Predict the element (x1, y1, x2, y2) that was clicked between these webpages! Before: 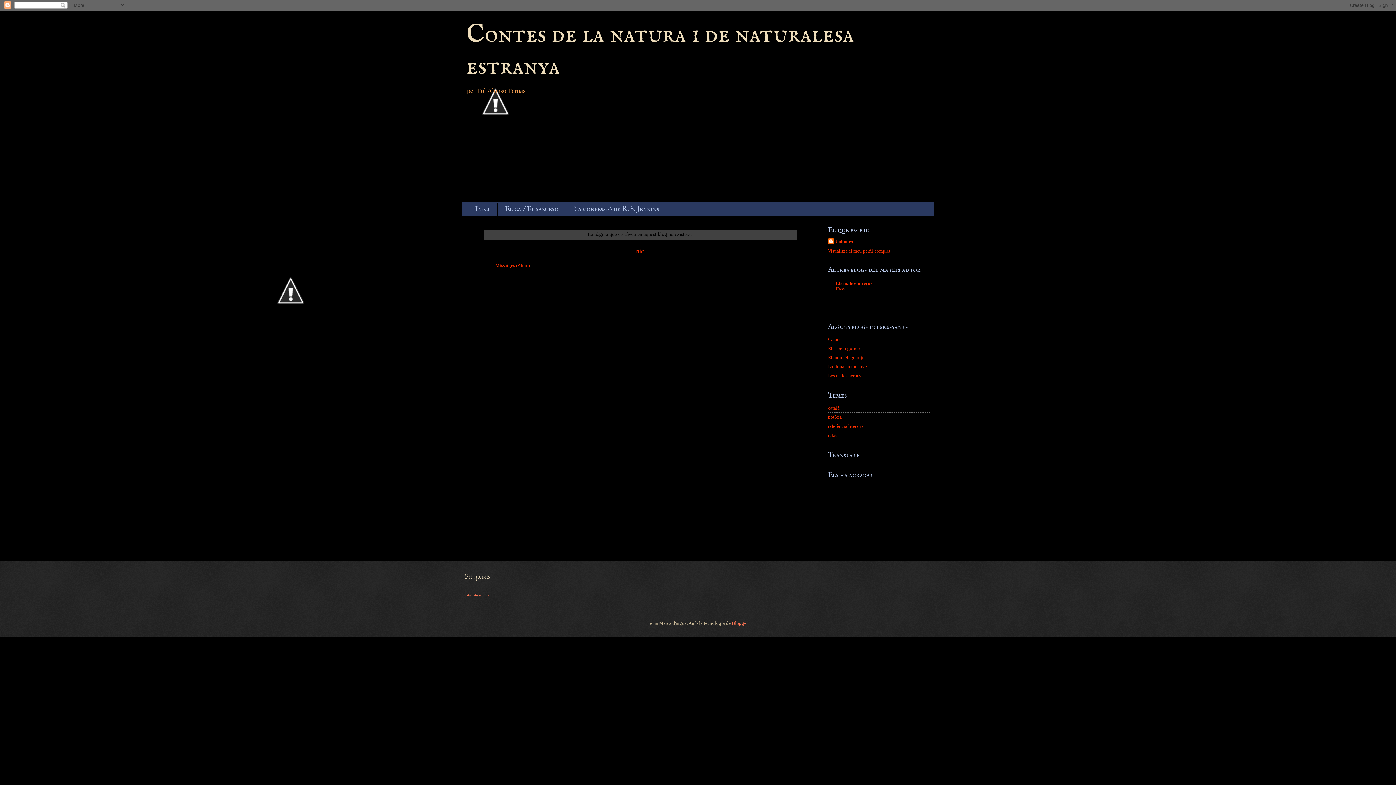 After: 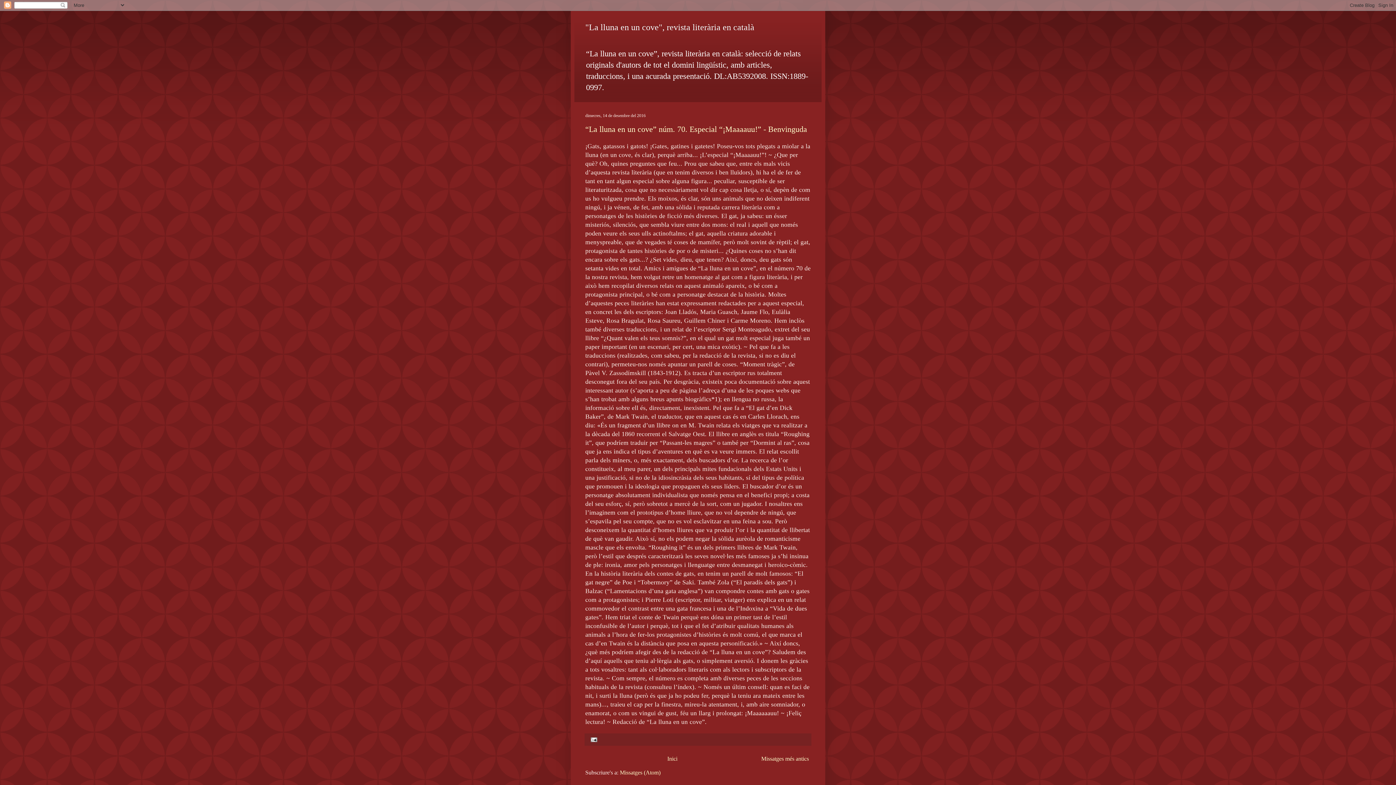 Action: bbox: (828, 364, 867, 369) label: La lluna en un cove